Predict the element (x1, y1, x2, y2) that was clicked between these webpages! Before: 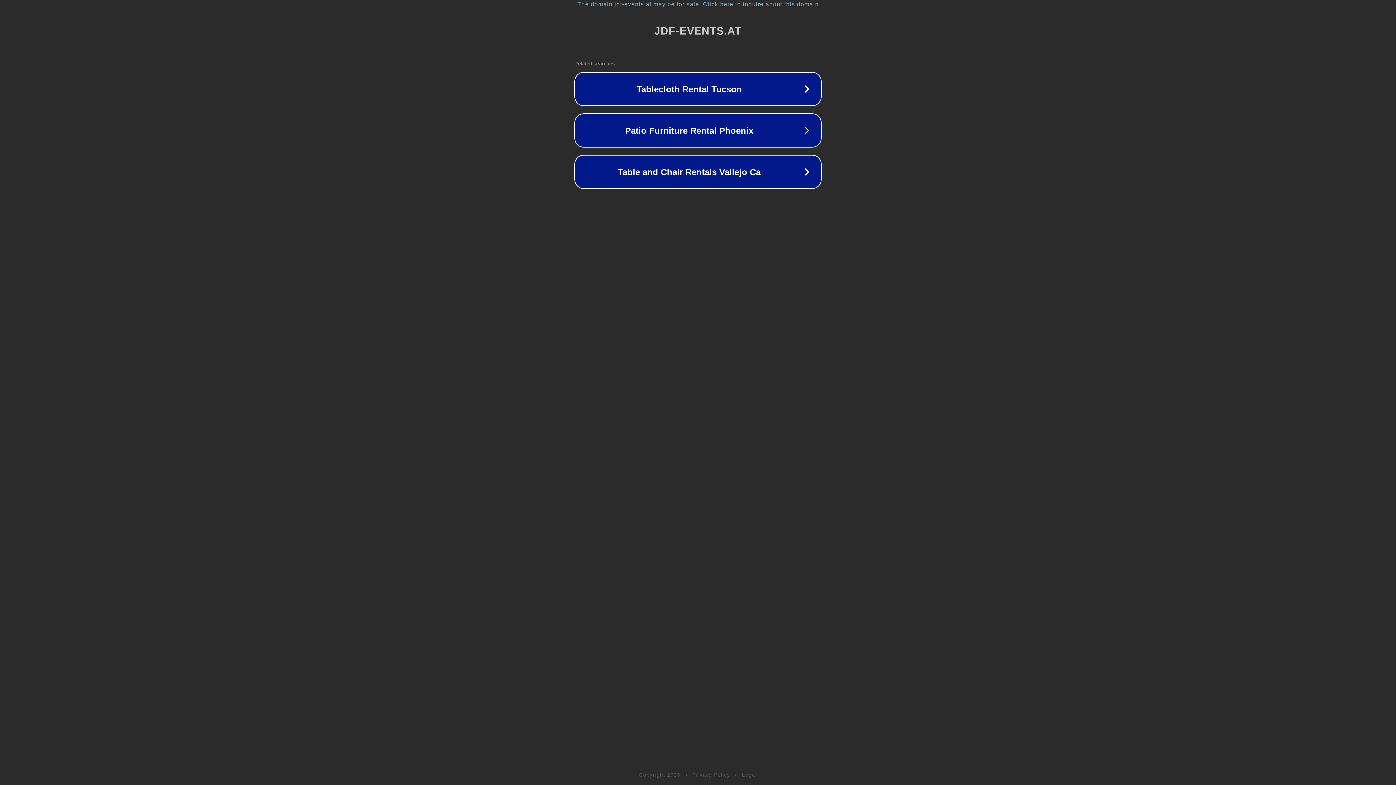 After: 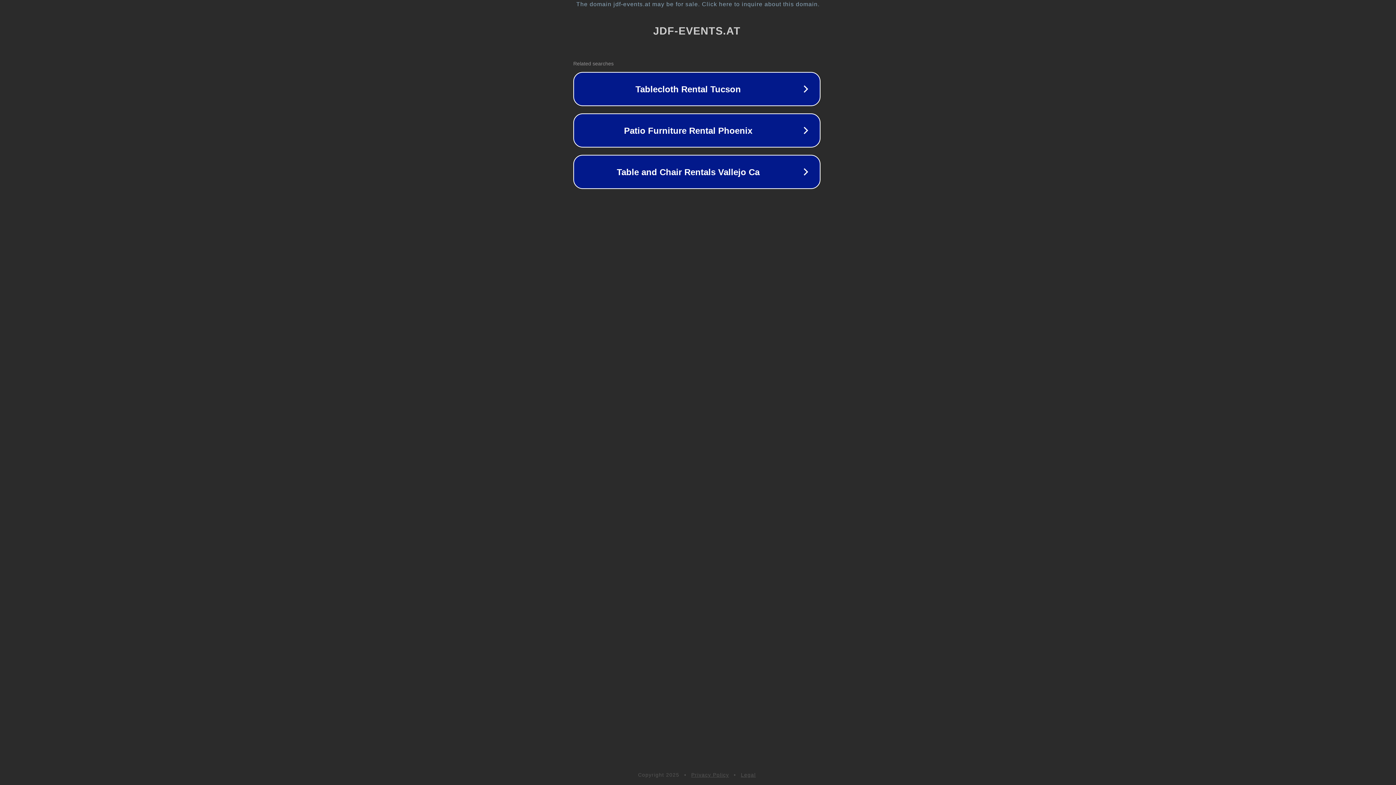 Action: label: The domain jdf-events.at may be for sale. Click here to inquire about this domain. bbox: (1, 1, 1397, 7)